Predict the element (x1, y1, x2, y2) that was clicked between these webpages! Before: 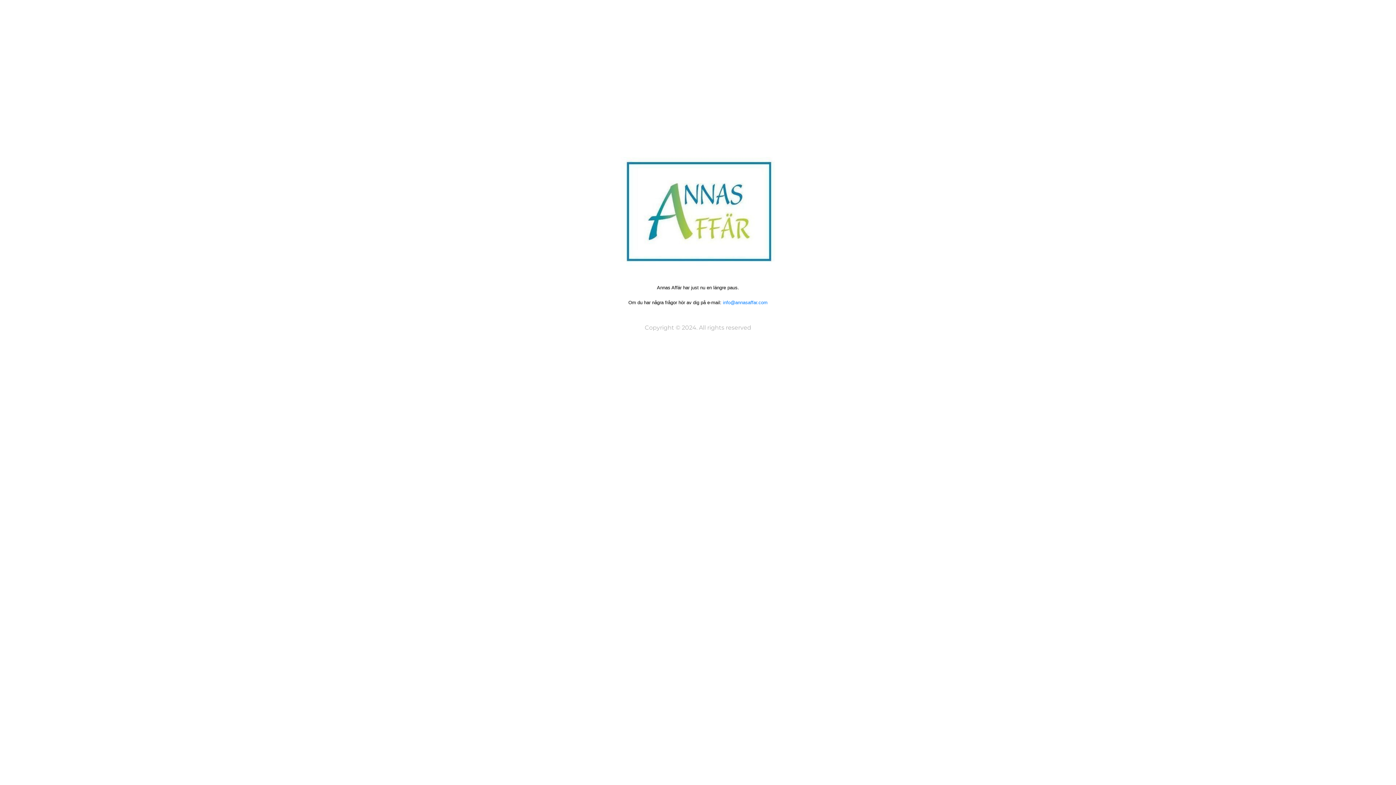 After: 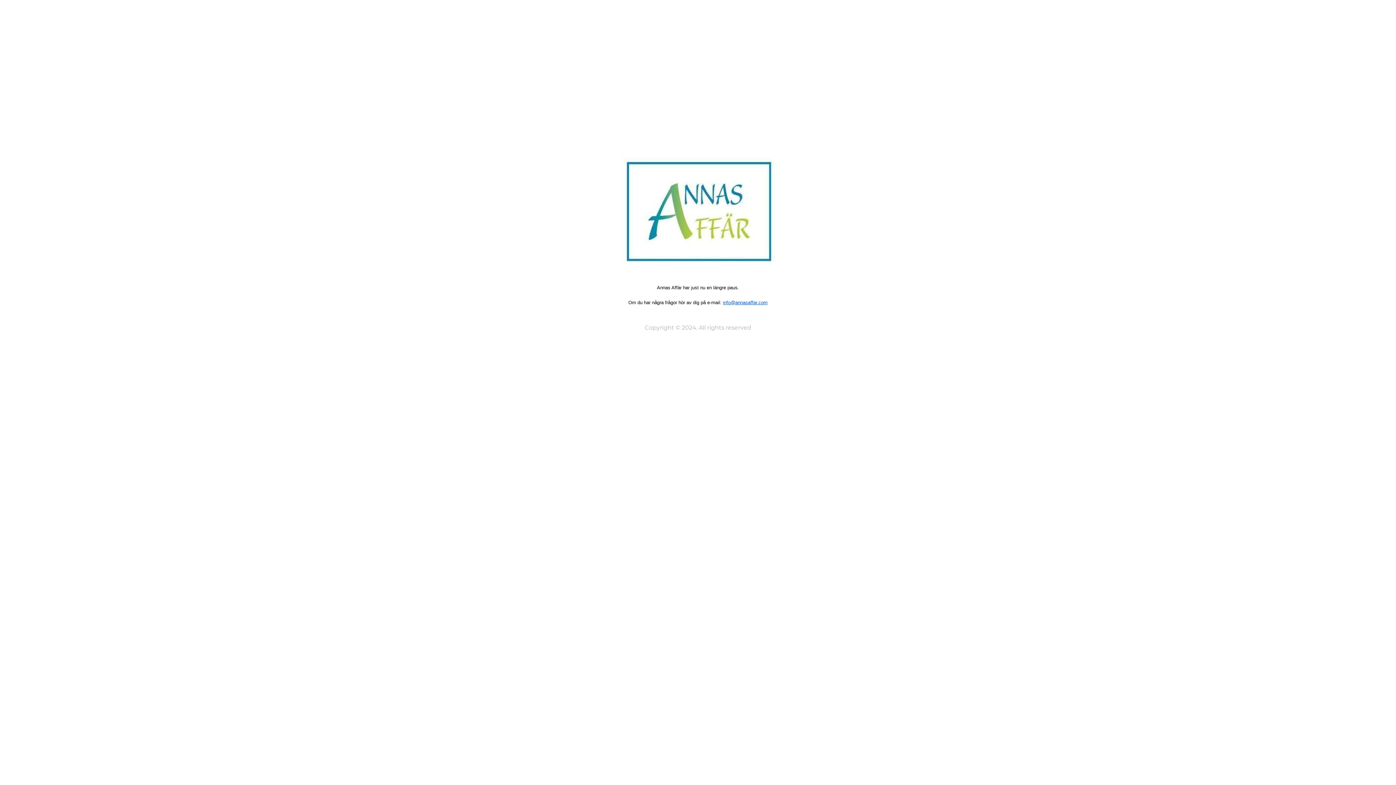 Action: bbox: (723, 300, 767, 305) label: info@annasaffar.com